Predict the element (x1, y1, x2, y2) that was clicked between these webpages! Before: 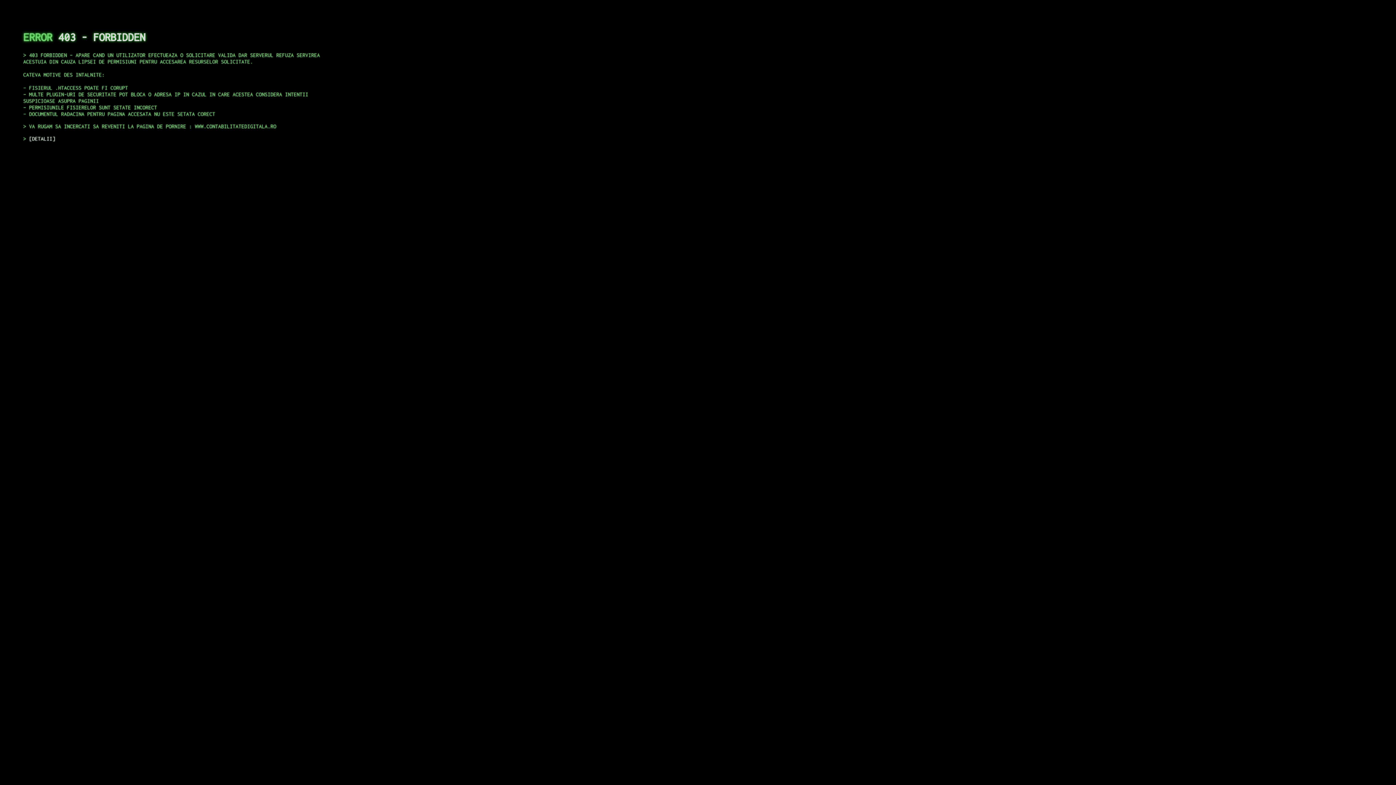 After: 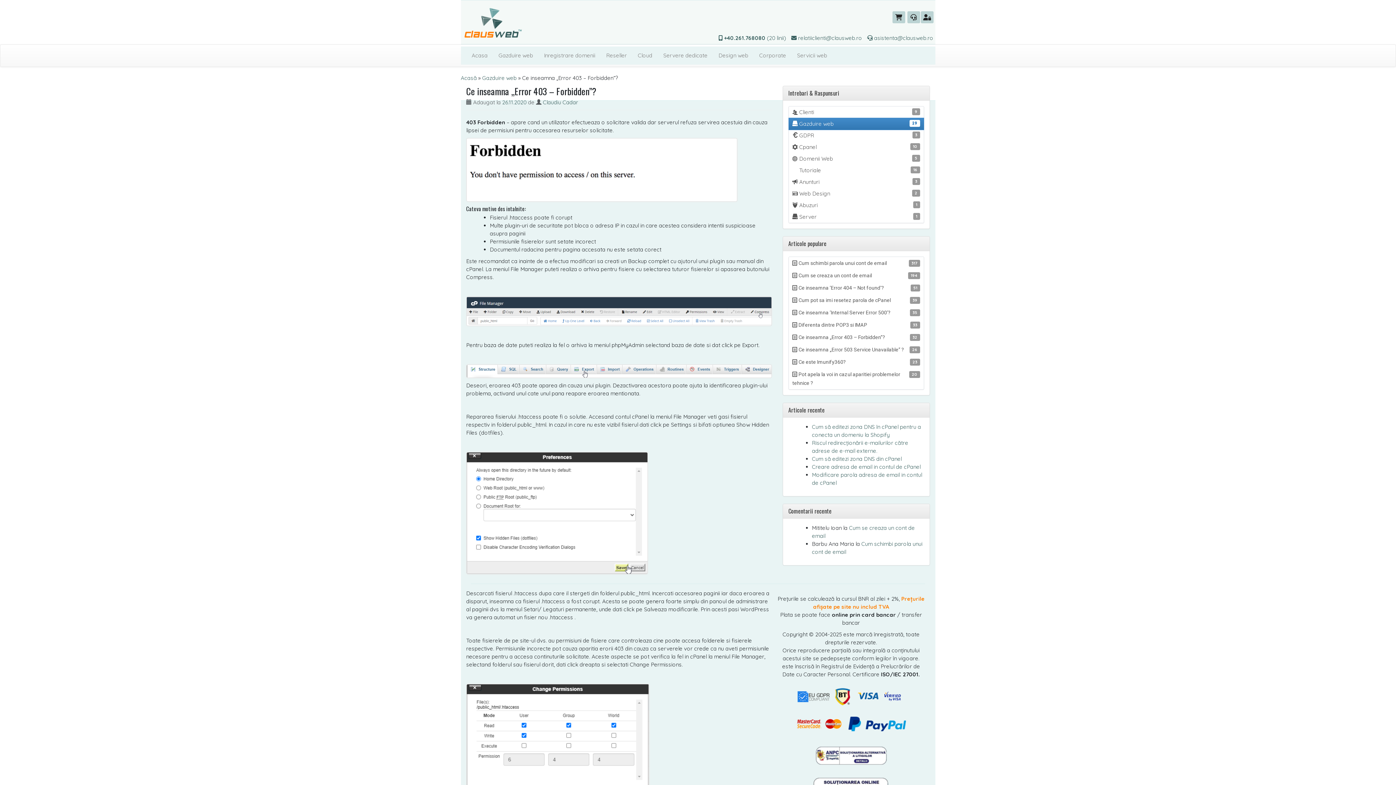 Action: bbox: (29, 135, 55, 141) label: DETALII